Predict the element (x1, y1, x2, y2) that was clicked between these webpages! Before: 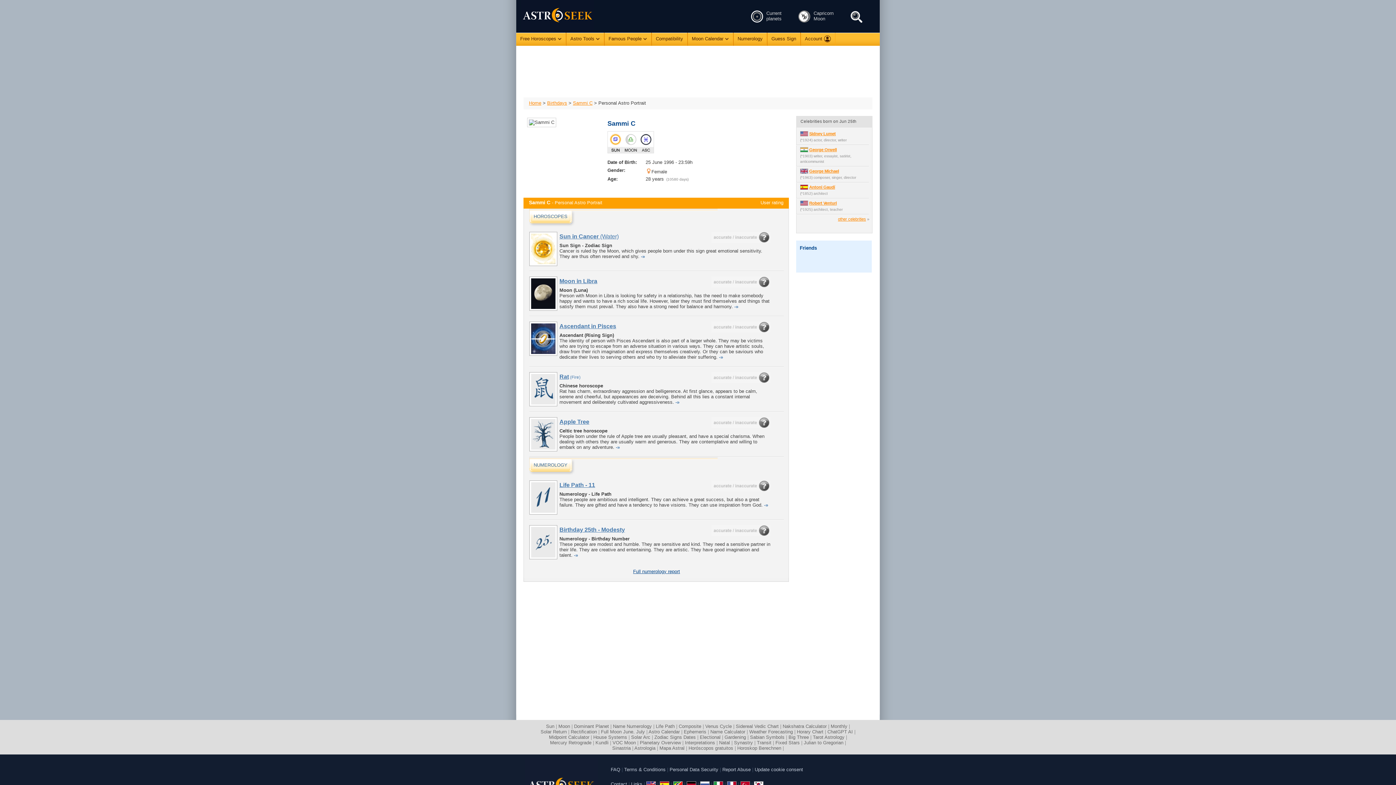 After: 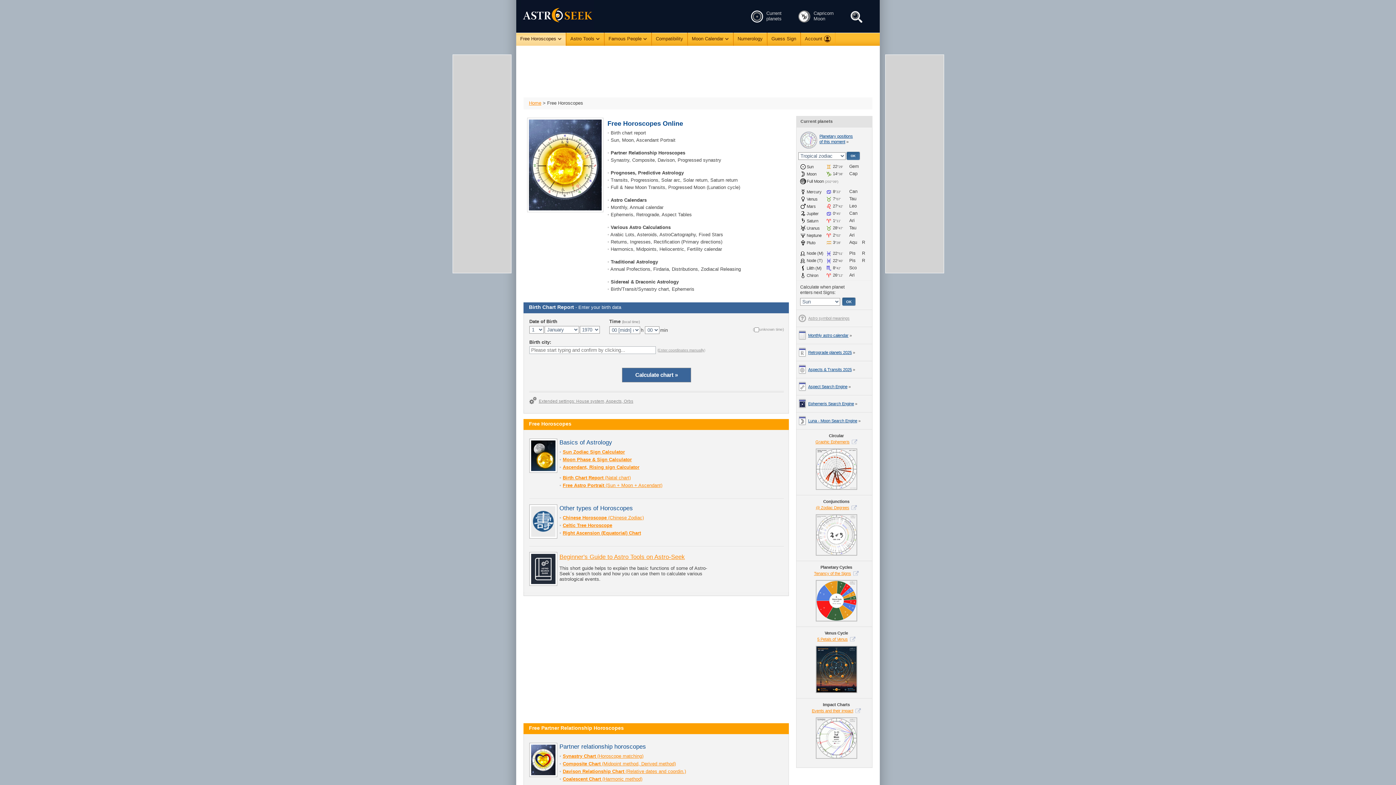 Action: bbox: (516, 32, 565, 45) label: Free Horoscopes